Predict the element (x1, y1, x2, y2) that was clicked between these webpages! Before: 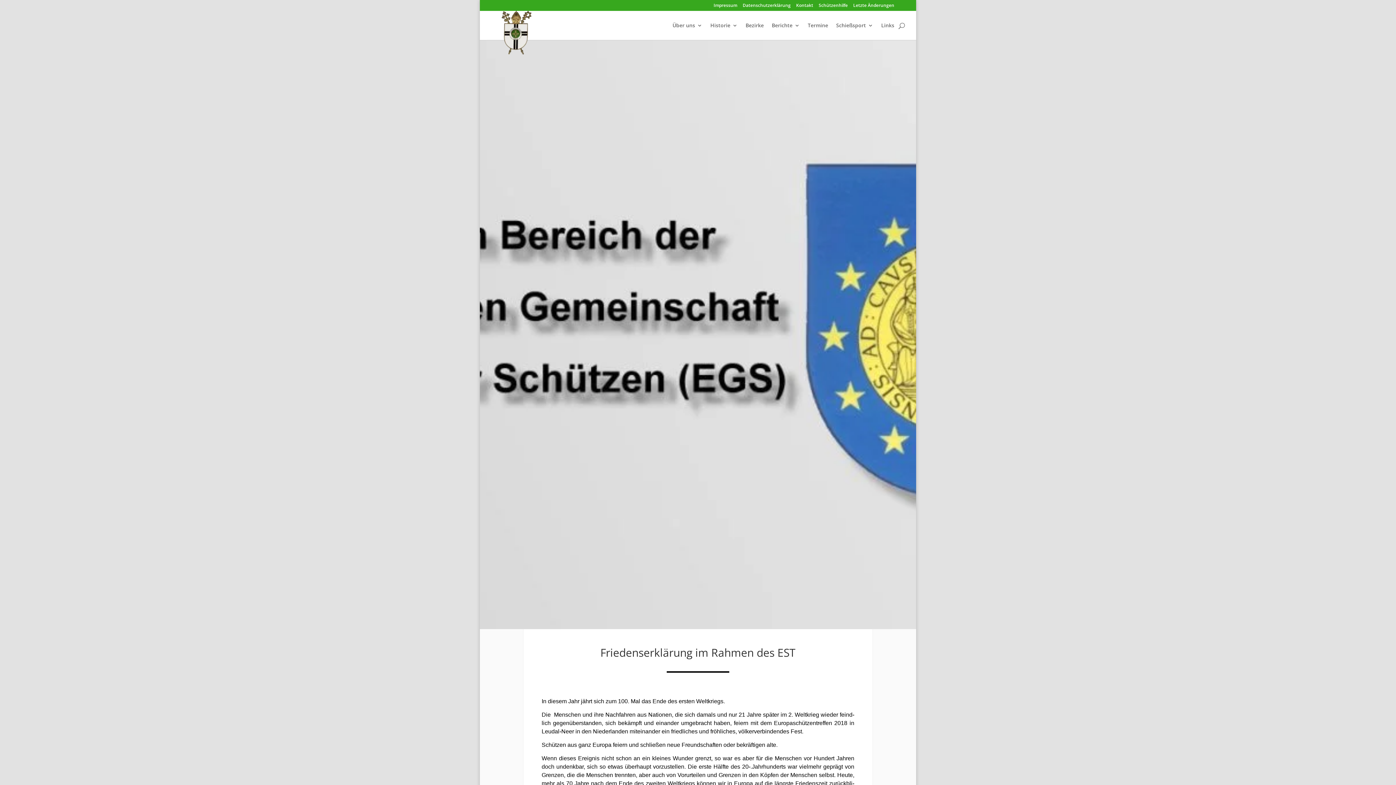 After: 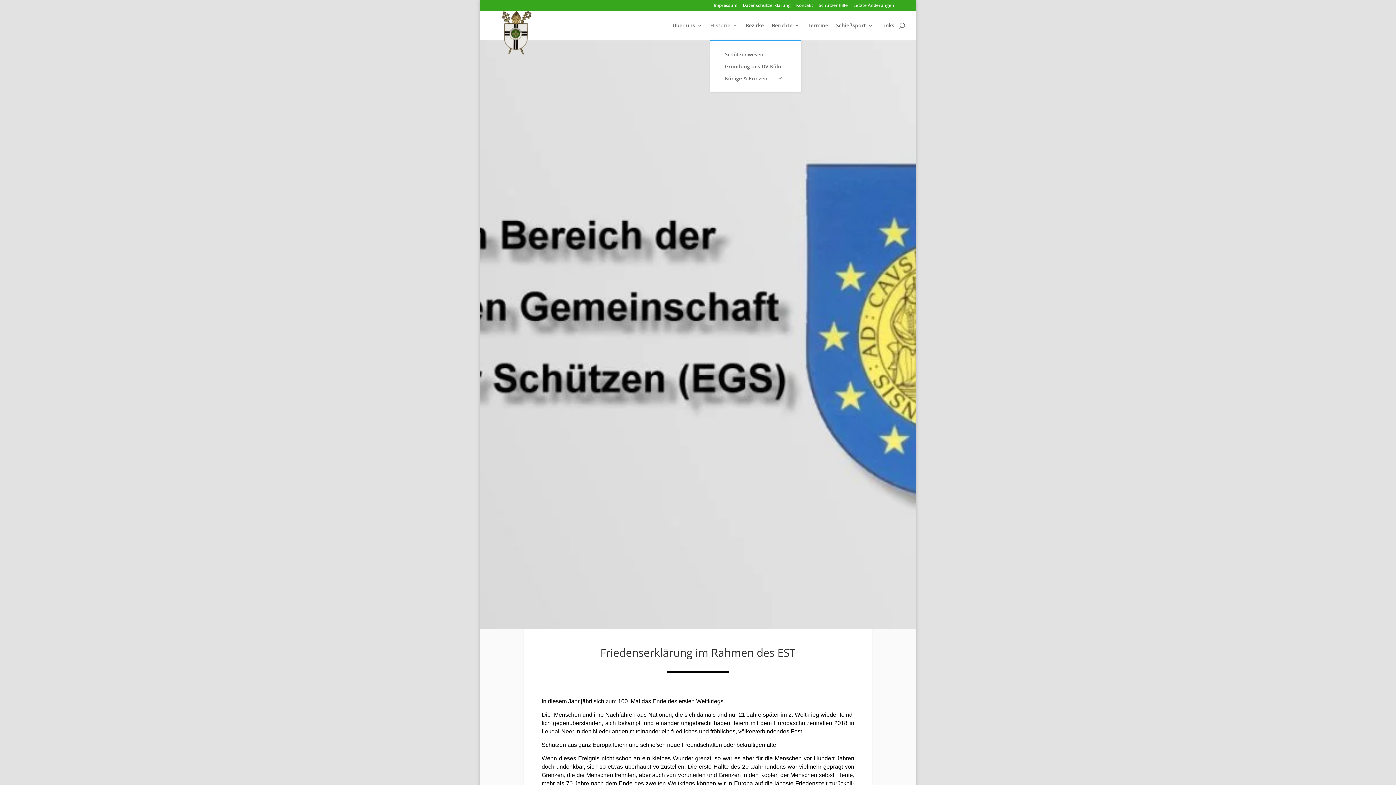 Action: bbox: (710, 22, 737, 40) label: Historie